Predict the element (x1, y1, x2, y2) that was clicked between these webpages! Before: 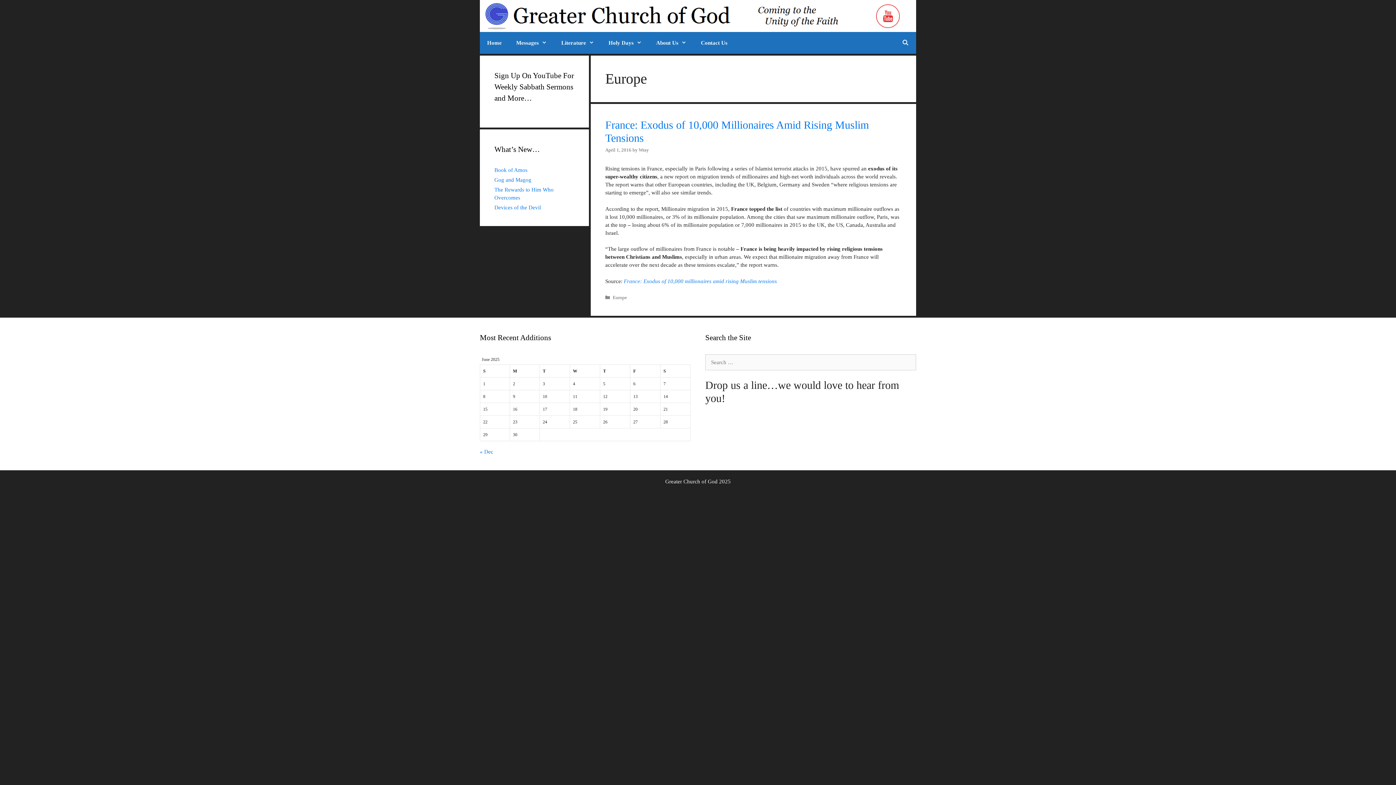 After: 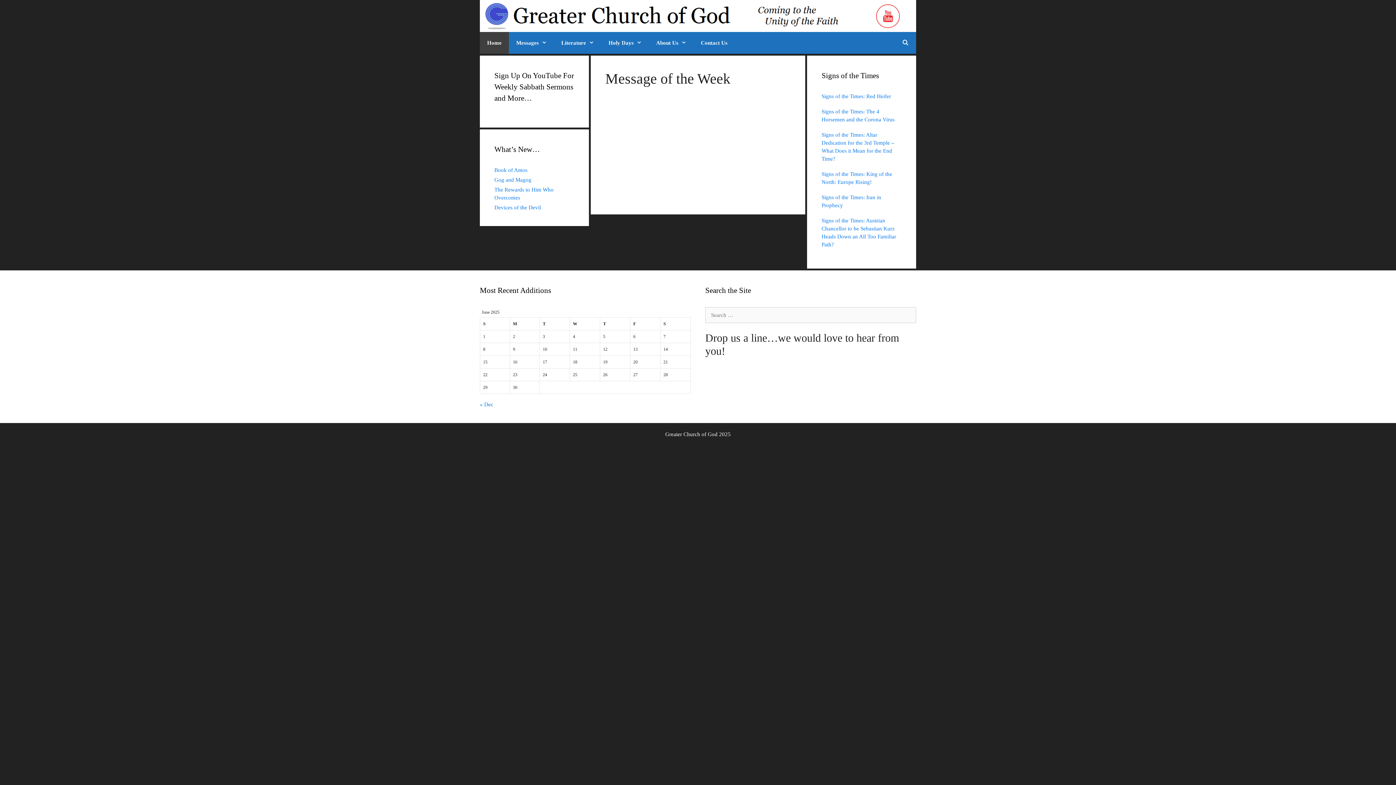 Action: bbox: (482, 13, 875, 19)